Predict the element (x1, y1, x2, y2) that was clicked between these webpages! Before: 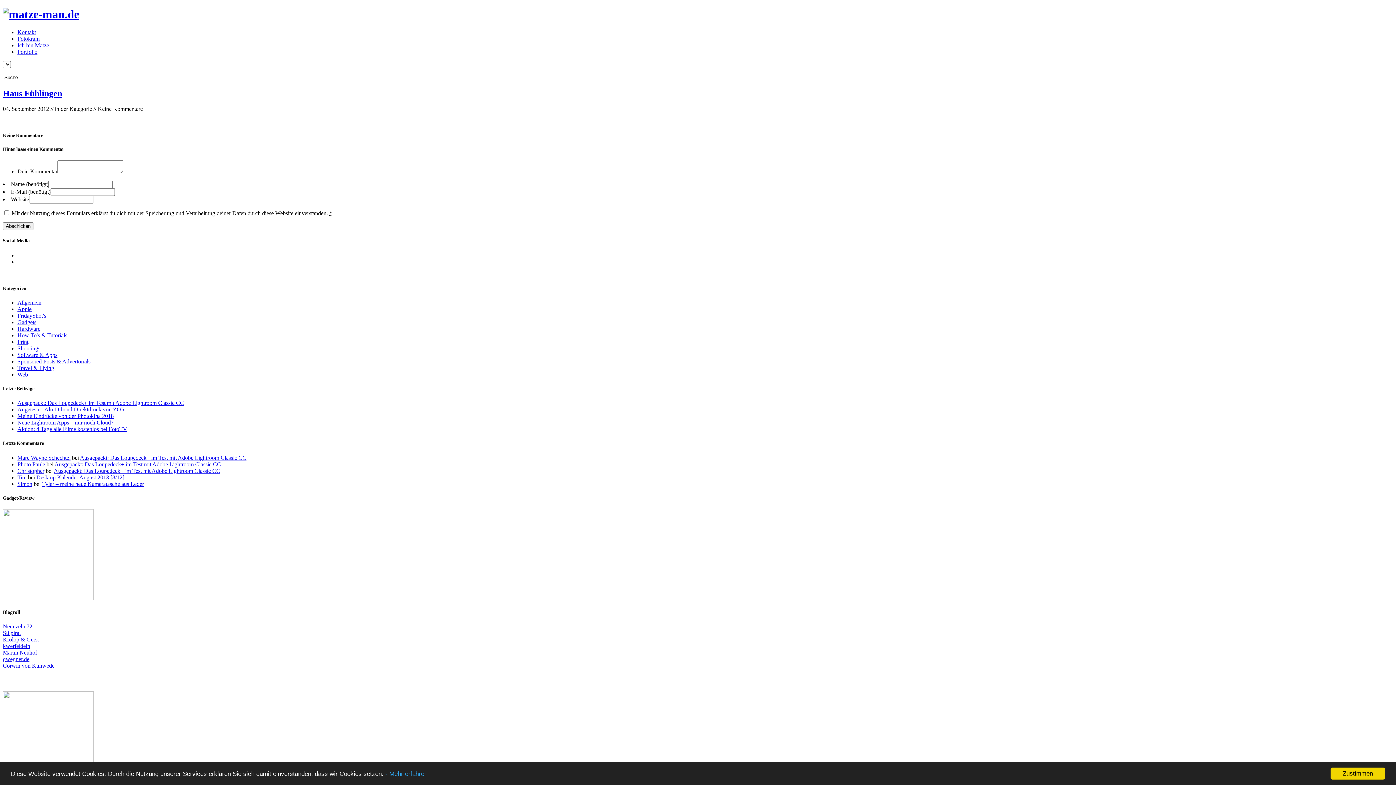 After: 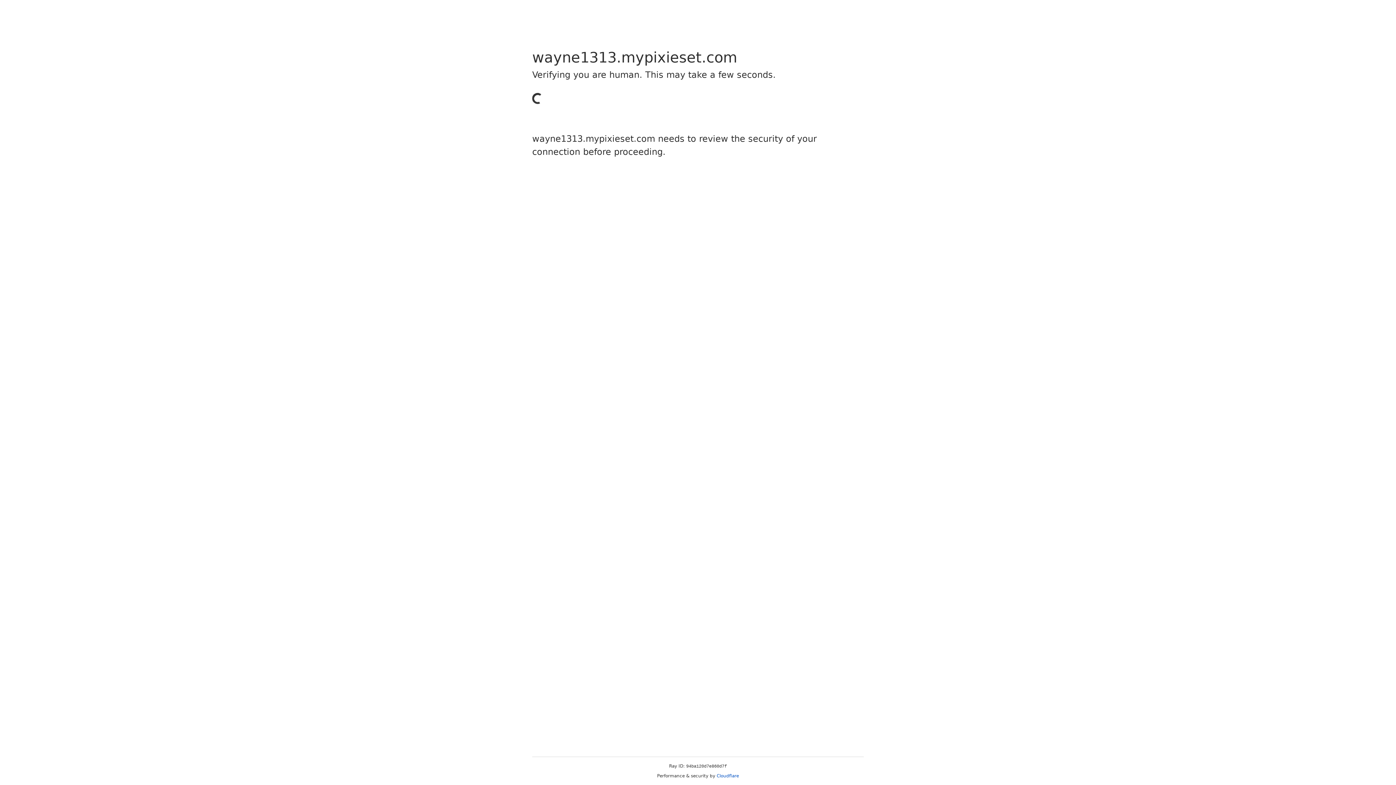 Action: label: Marc Wayne Schechtel bbox: (17, 454, 70, 460)